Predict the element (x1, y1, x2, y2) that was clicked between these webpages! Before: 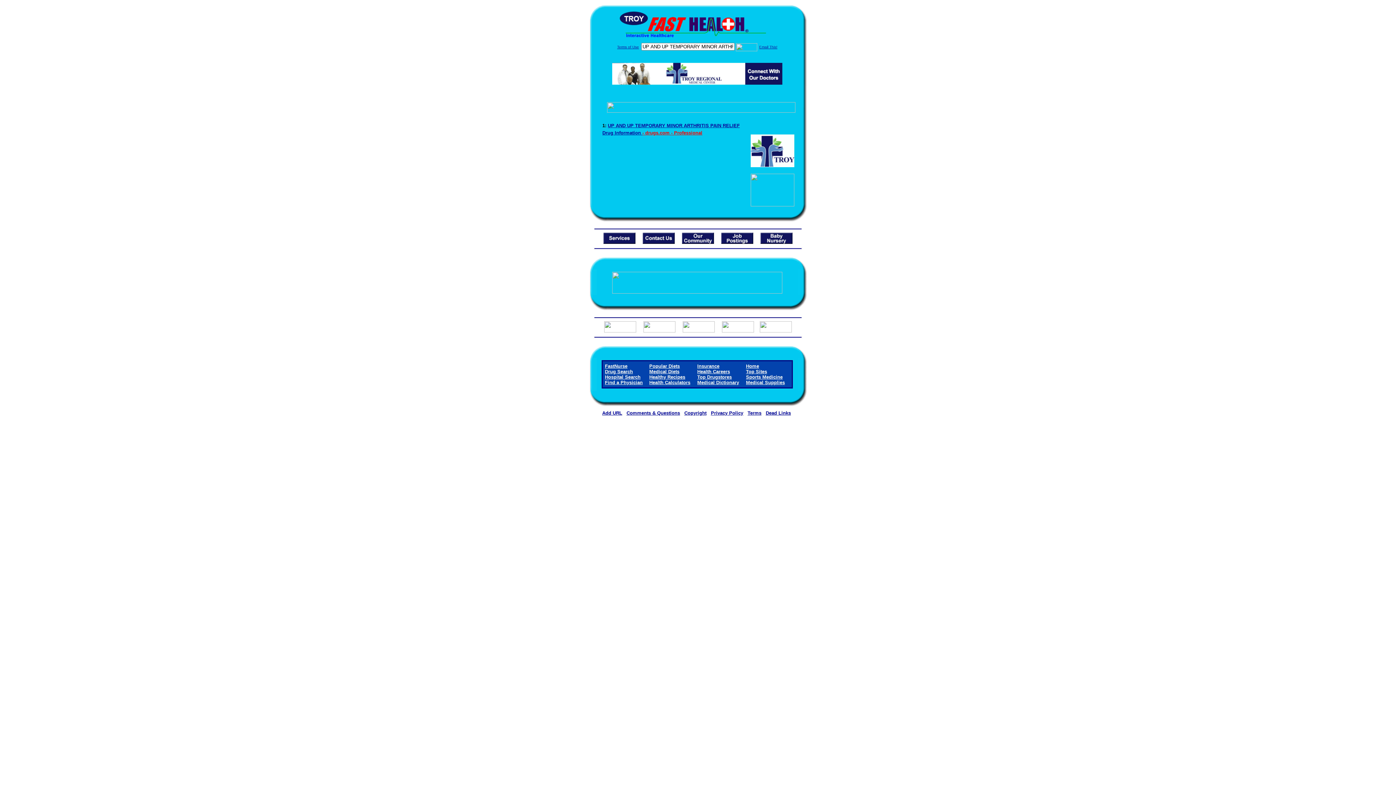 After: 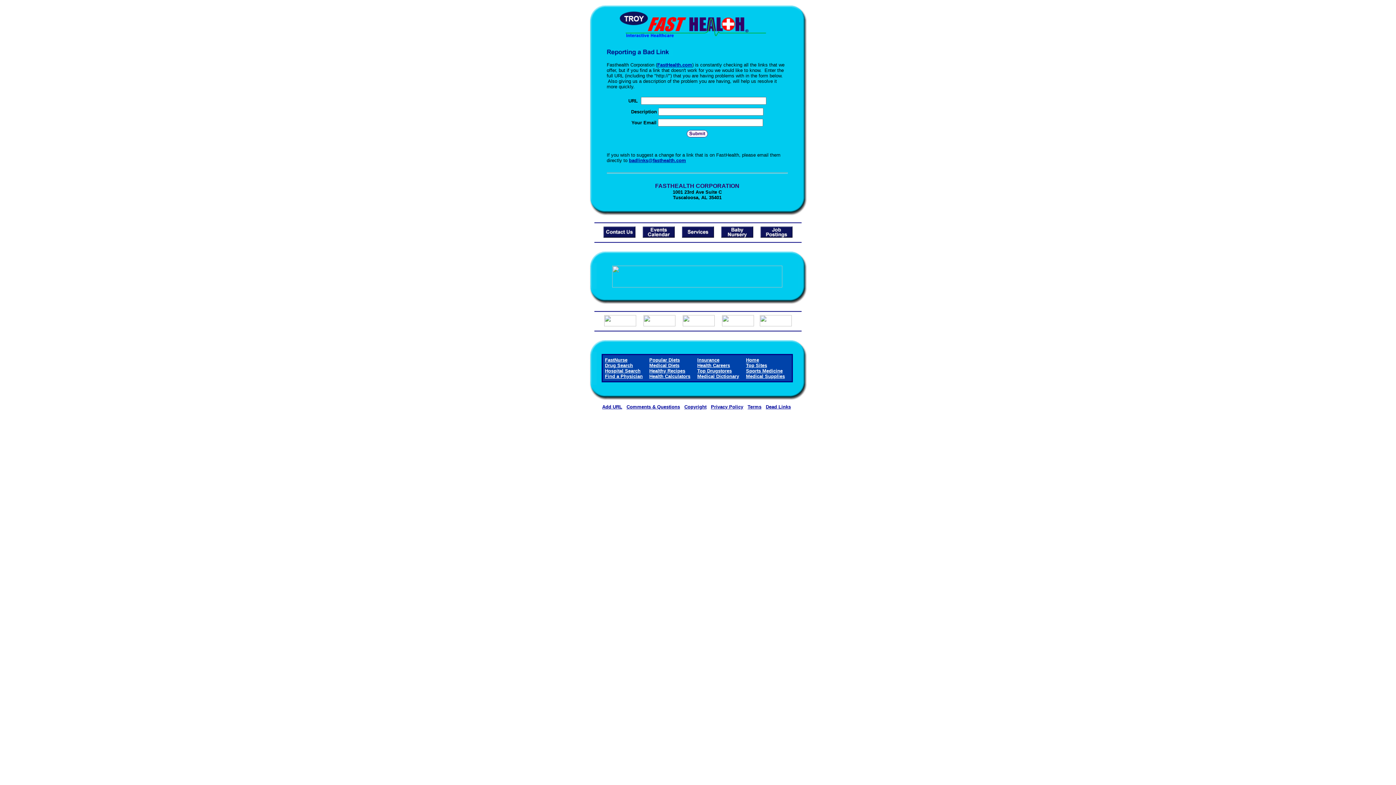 Action: bbox: (766, 410, 791, 416) label: Dead Links